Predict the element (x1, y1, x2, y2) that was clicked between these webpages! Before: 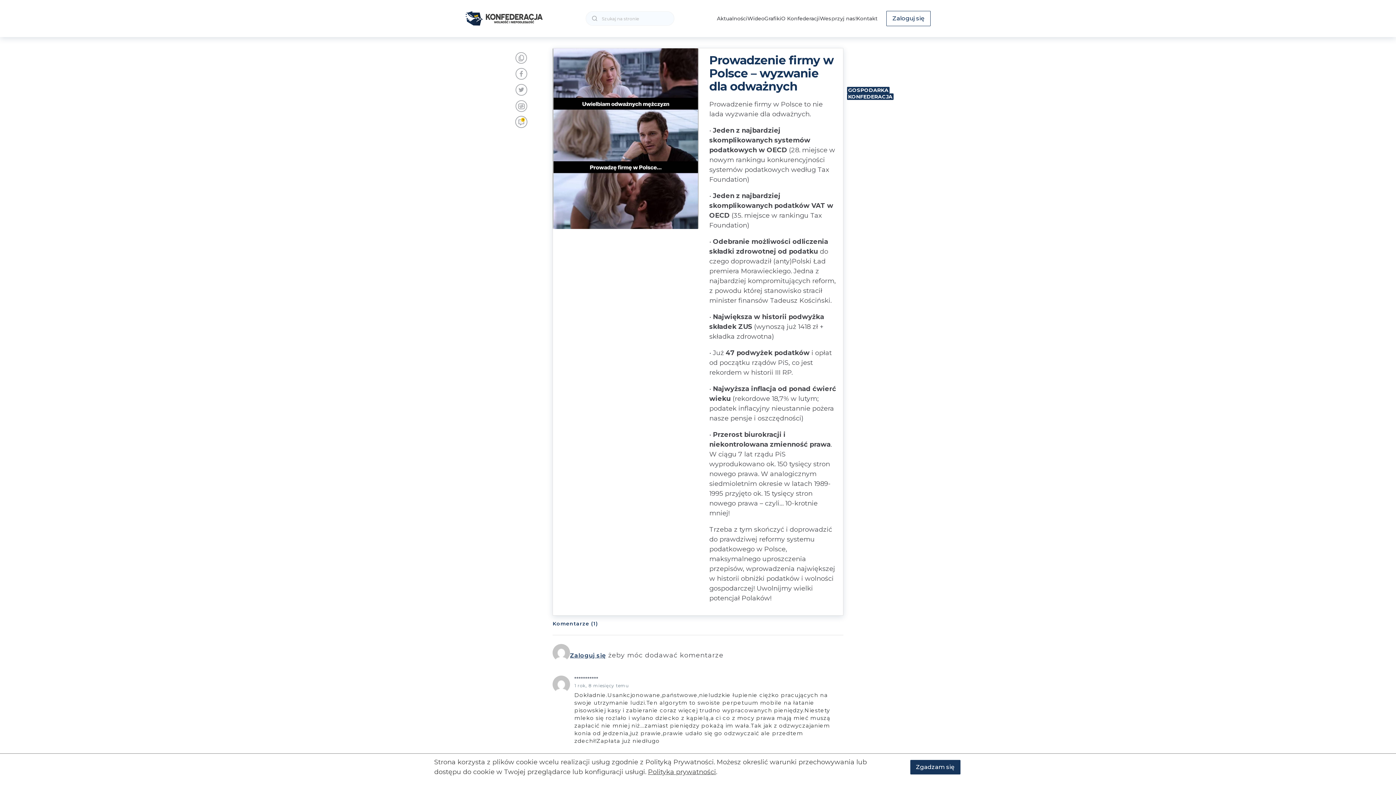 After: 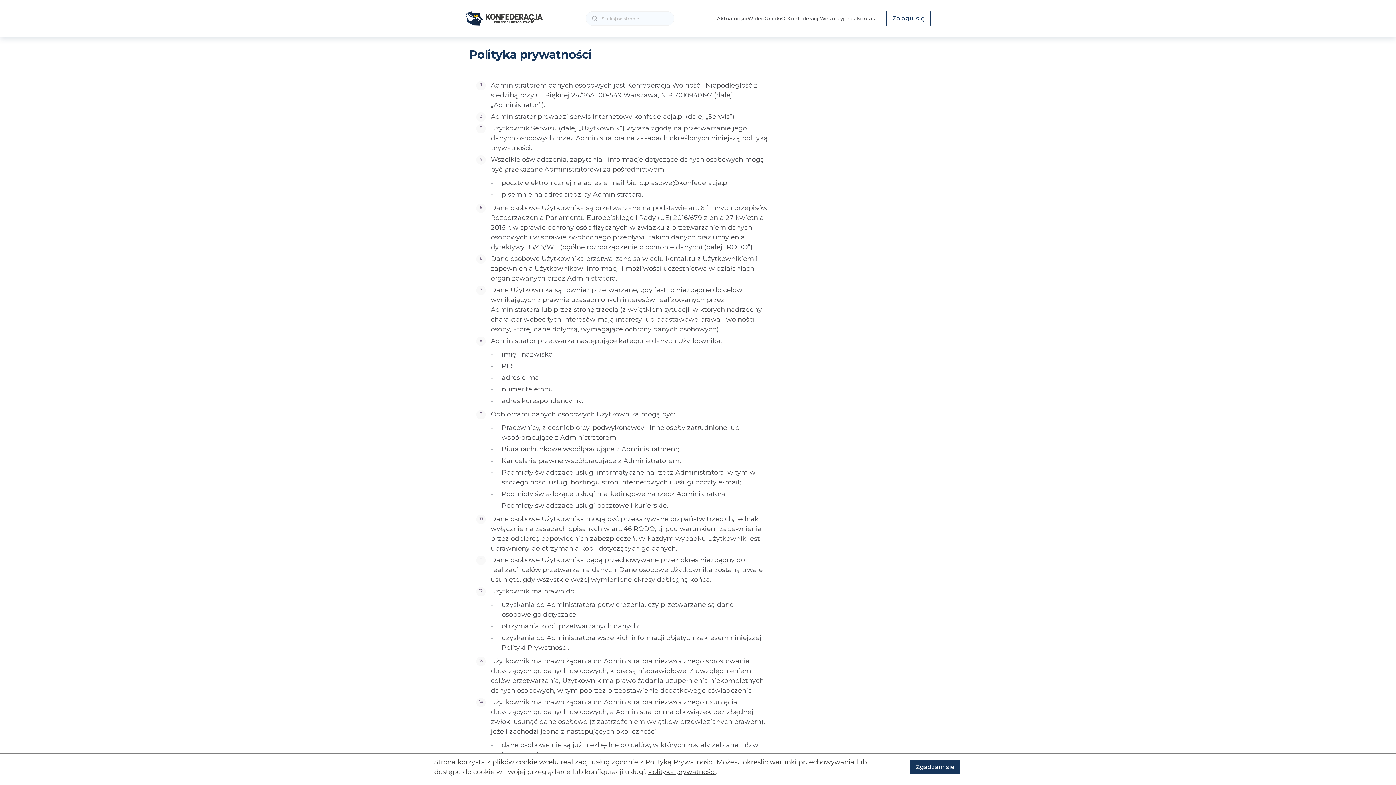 Action: label: Polityka prywatności bbox: (648, 768, 716, 776)